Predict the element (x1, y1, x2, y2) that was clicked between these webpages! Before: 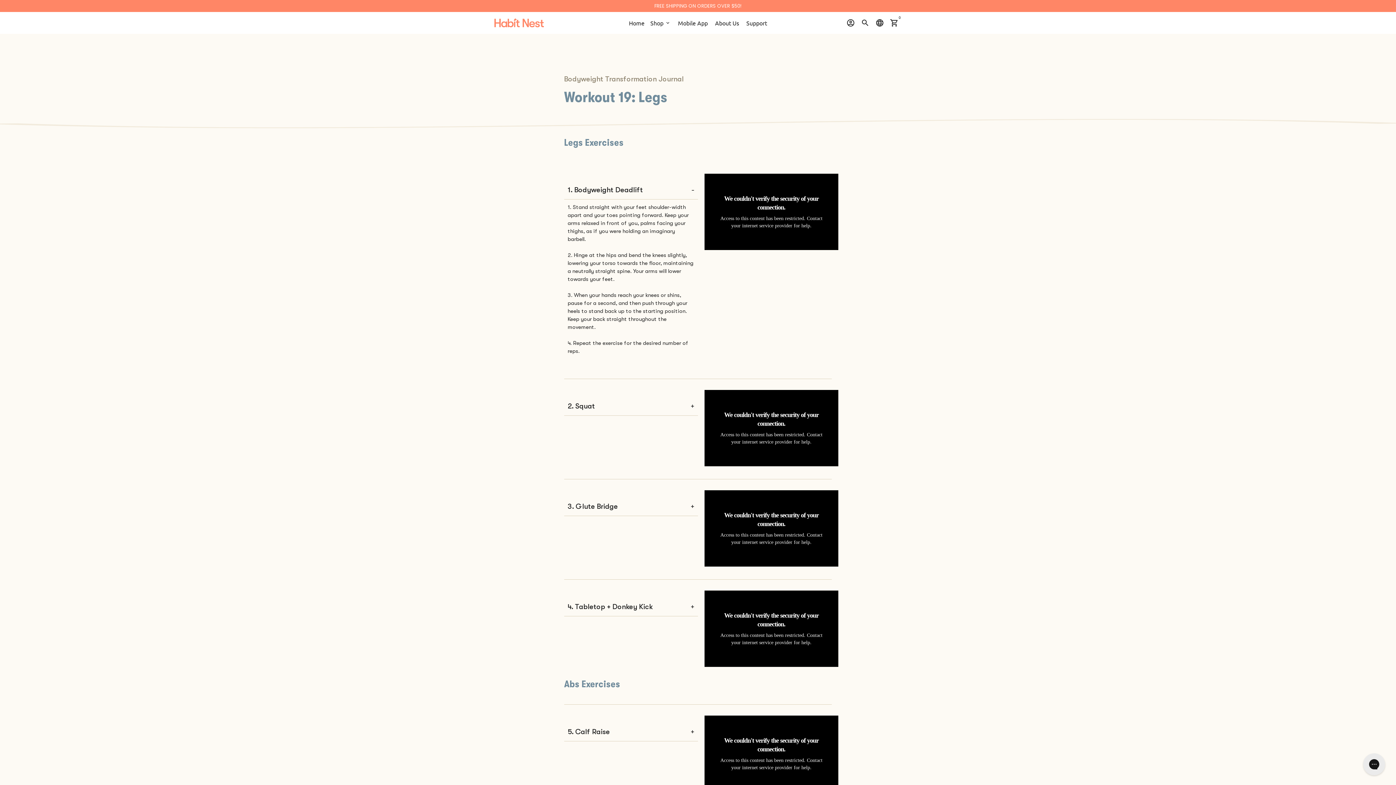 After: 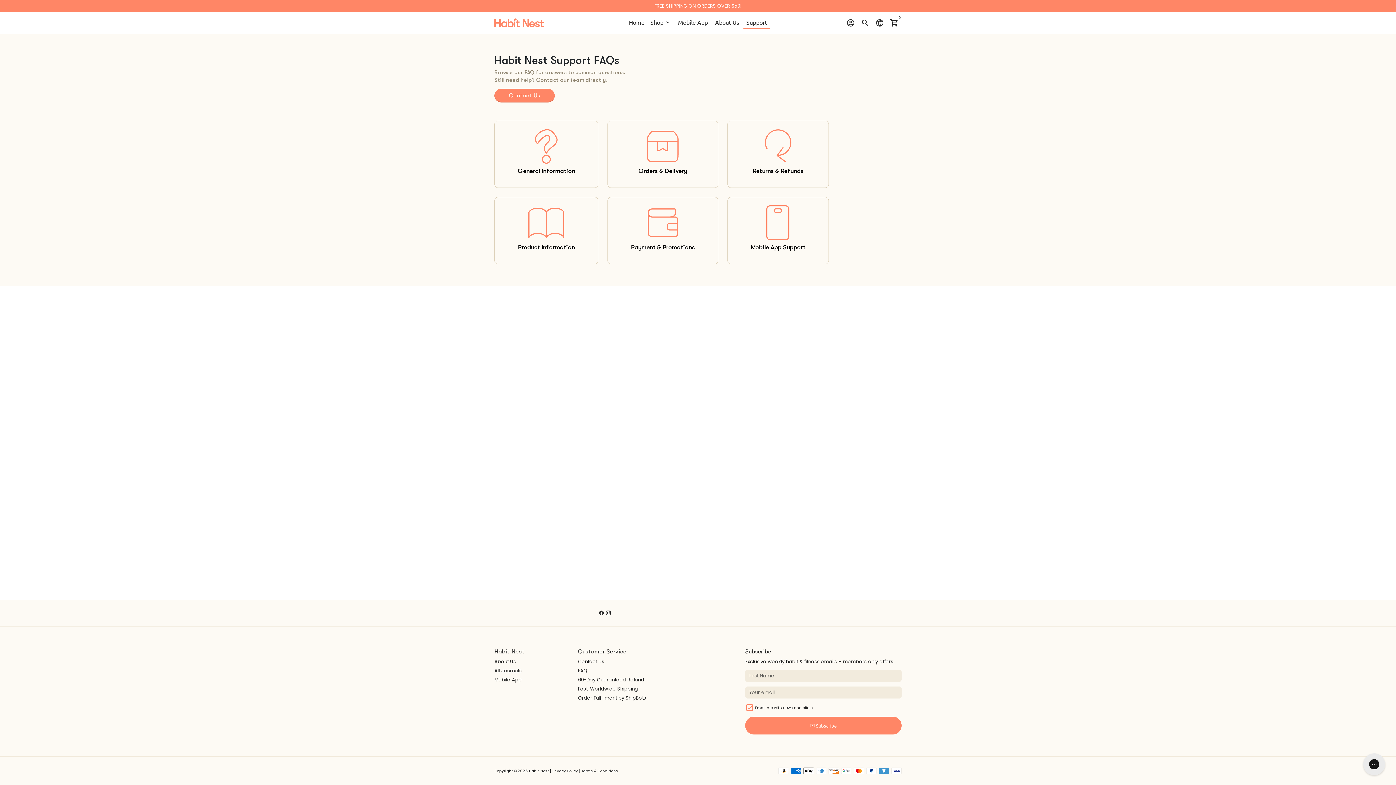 Action: bbox: (743, 16, 770, 28) label: Support